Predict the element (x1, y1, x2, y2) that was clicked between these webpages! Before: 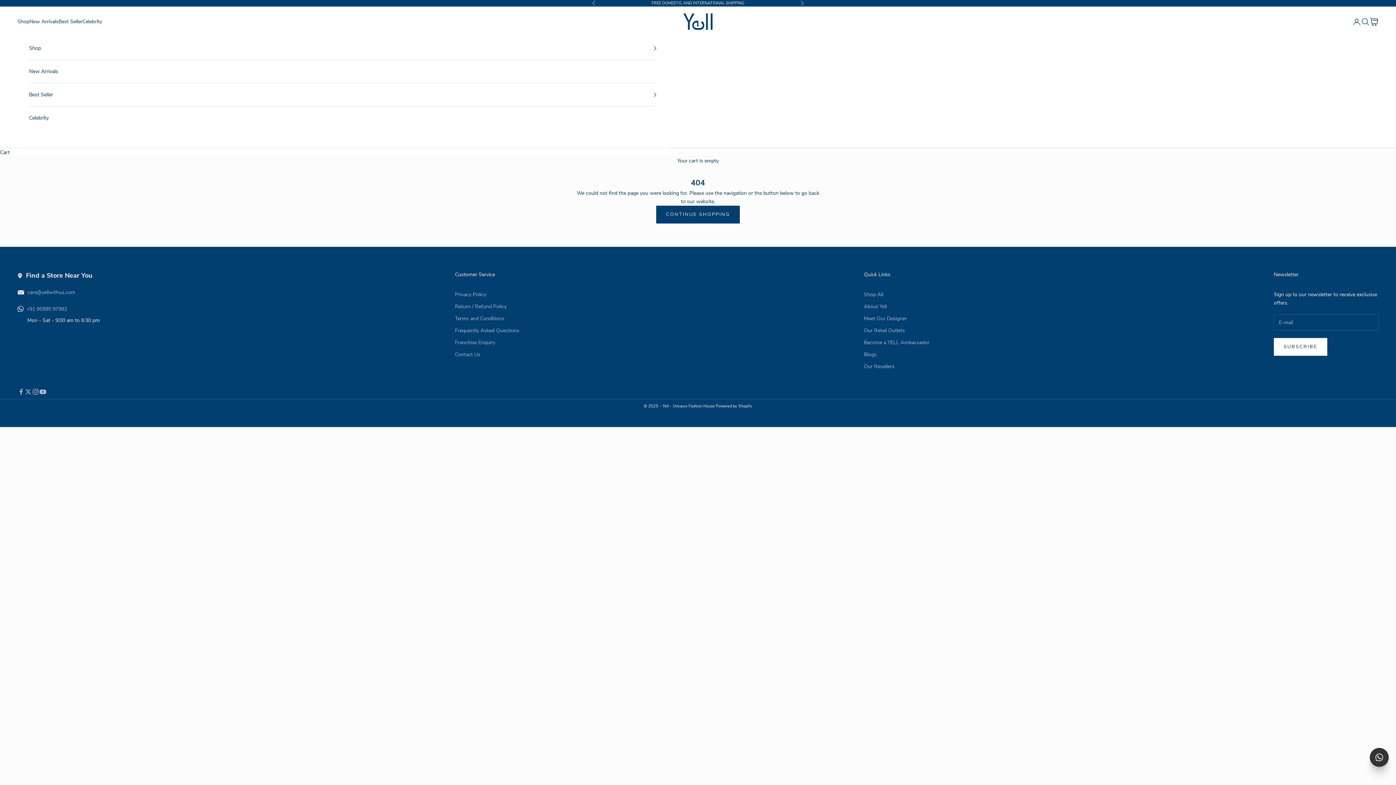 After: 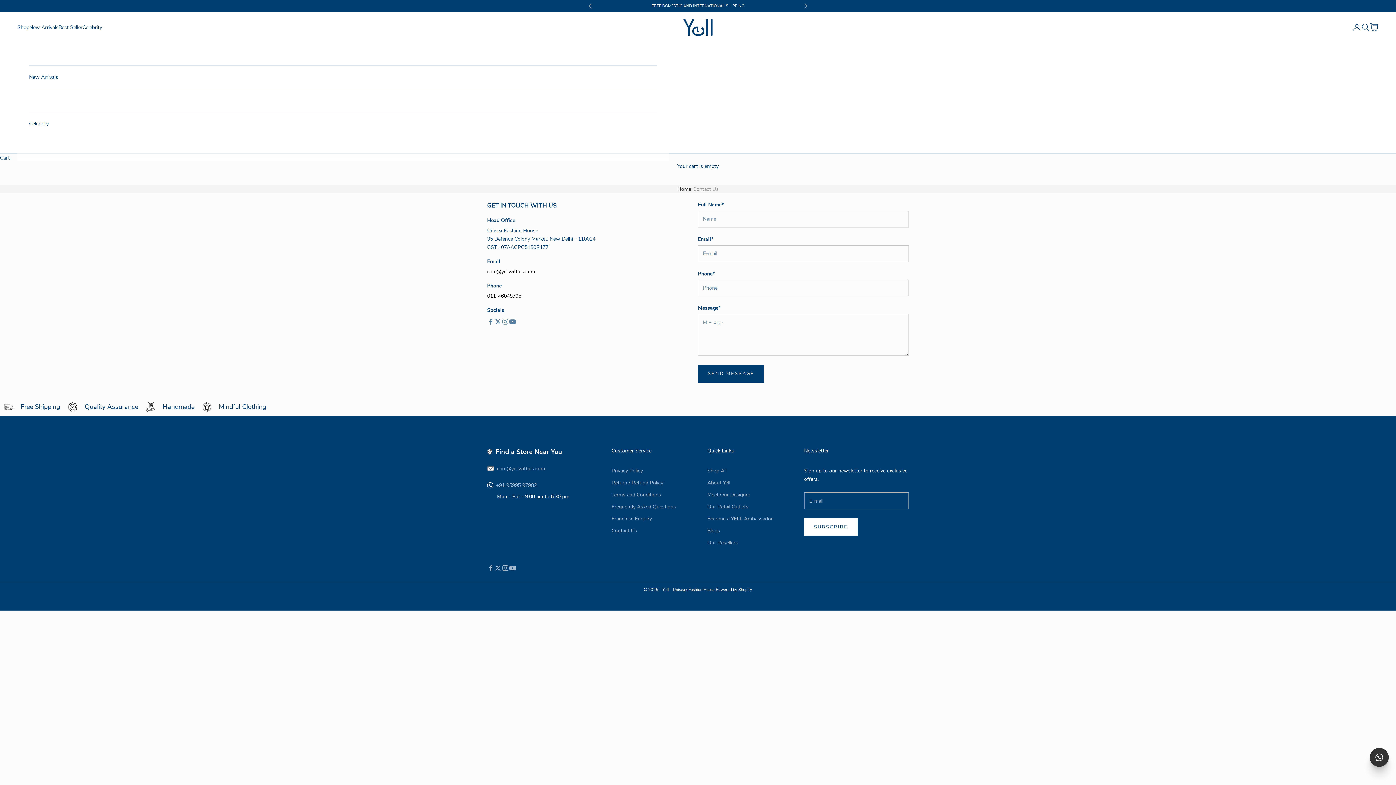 Action: label: Contact Us bbox: (455, 351, 480, 358)